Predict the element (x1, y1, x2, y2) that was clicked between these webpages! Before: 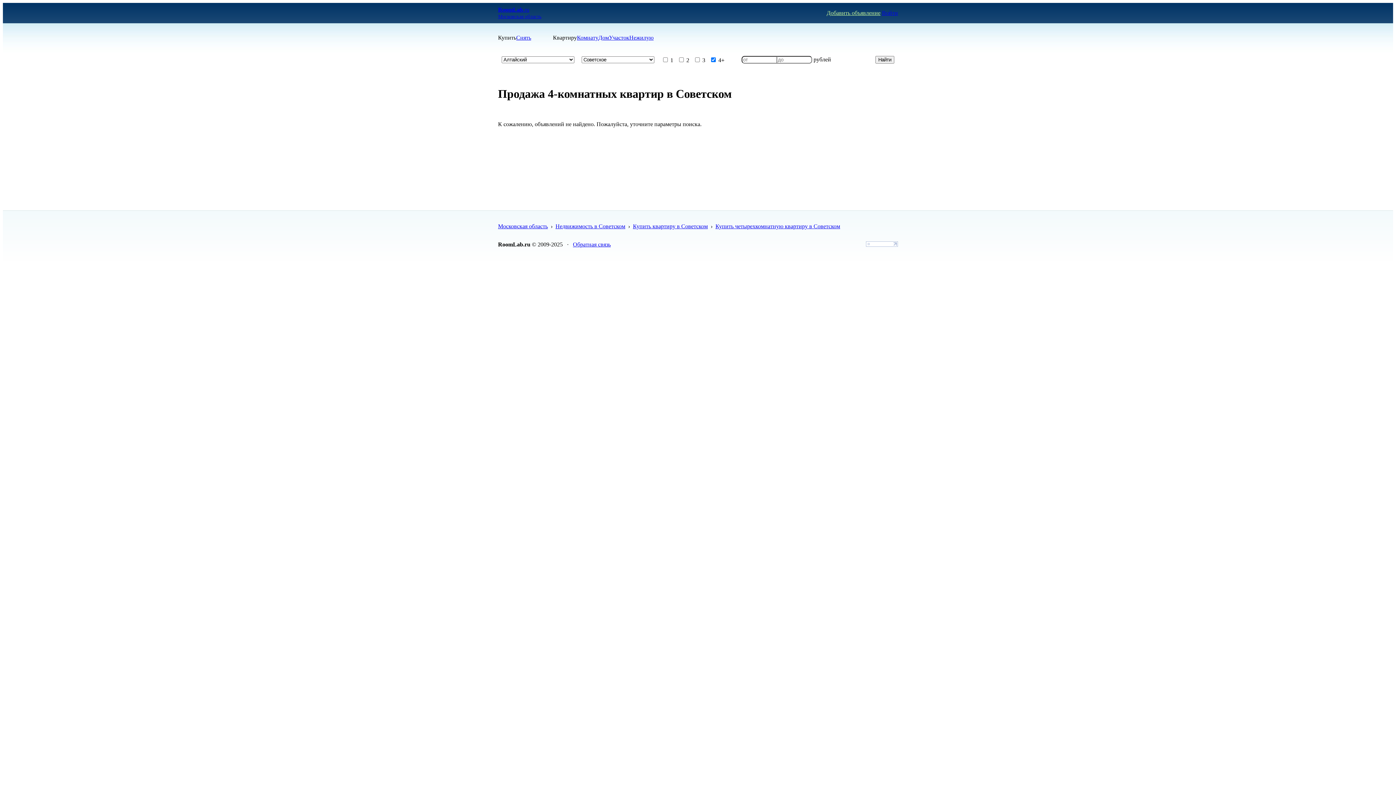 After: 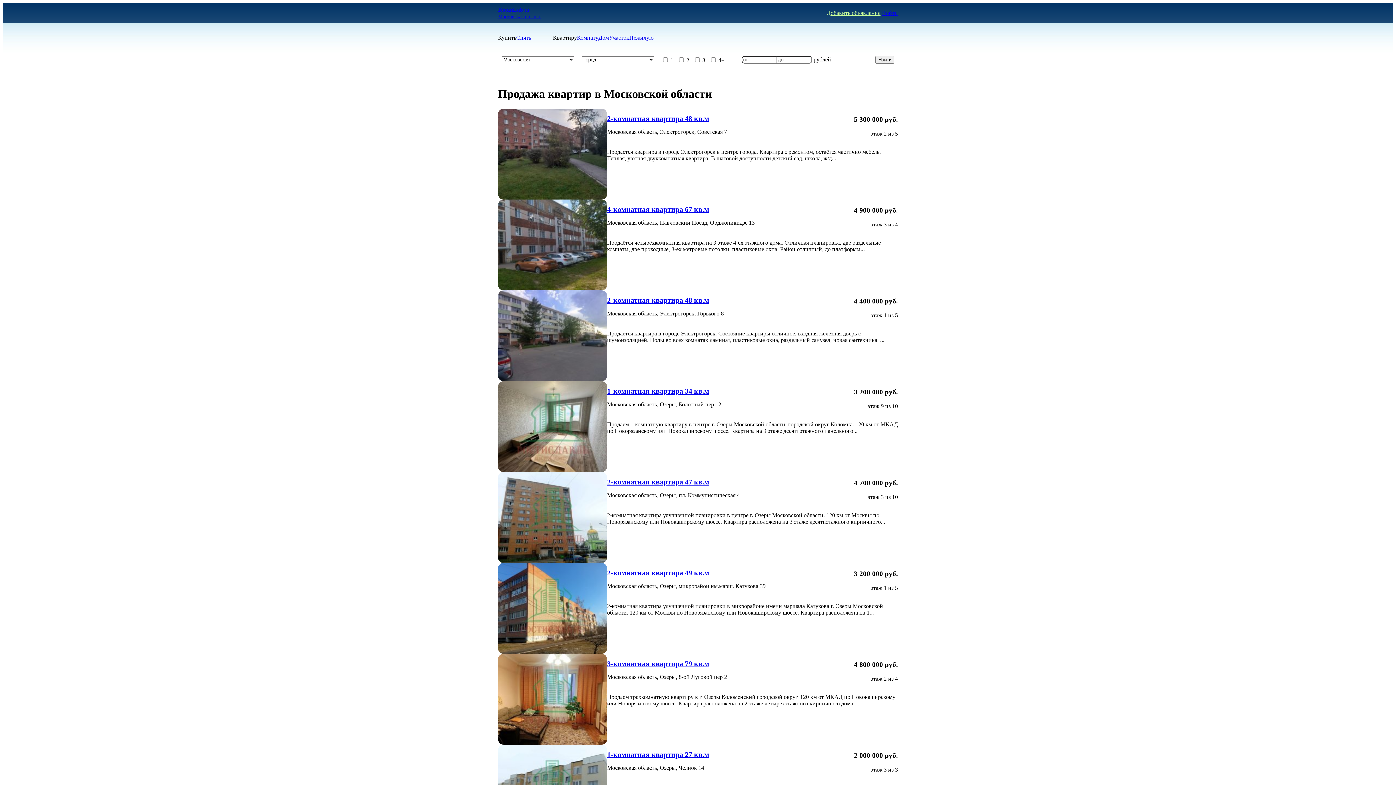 Action: bbox: (633, 223, 708, 229) label: Купить квартиру в Советском